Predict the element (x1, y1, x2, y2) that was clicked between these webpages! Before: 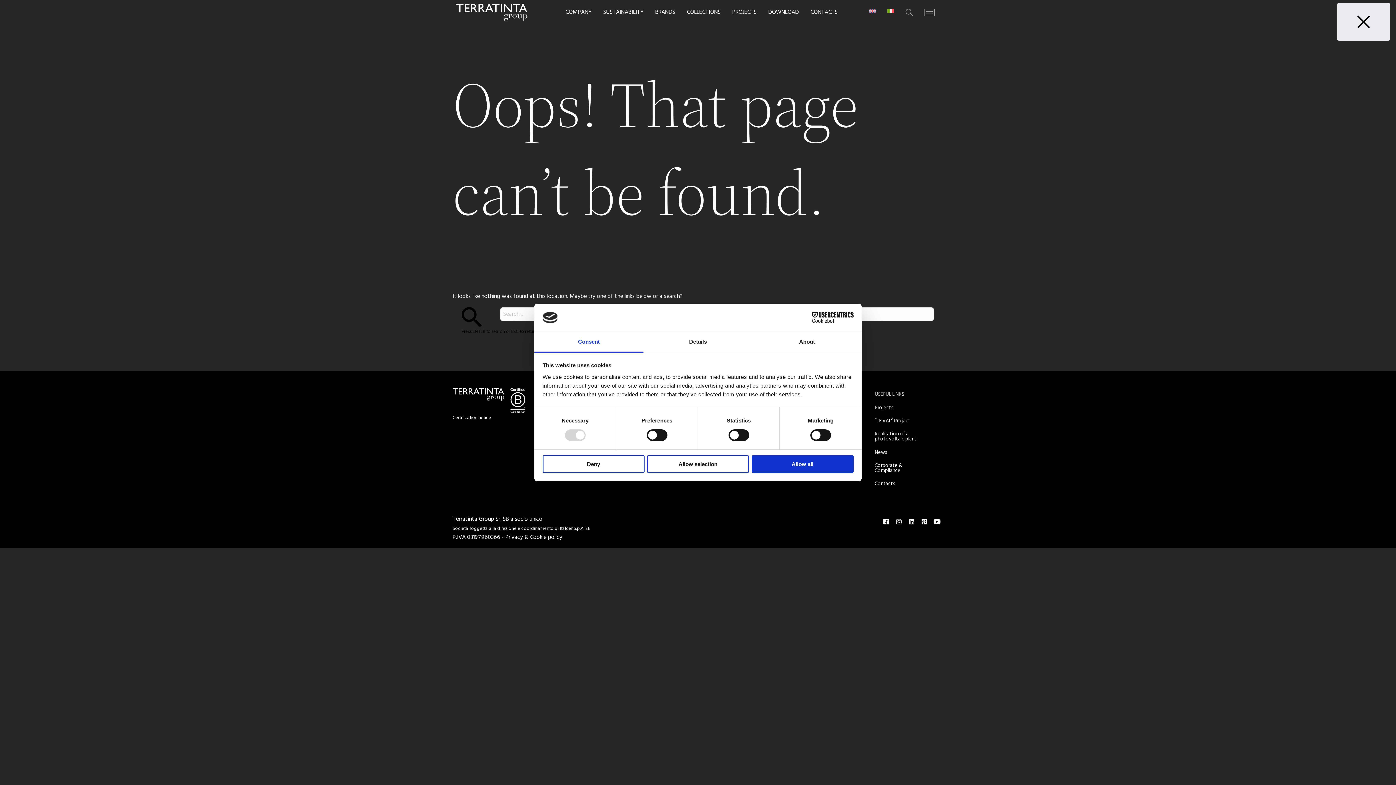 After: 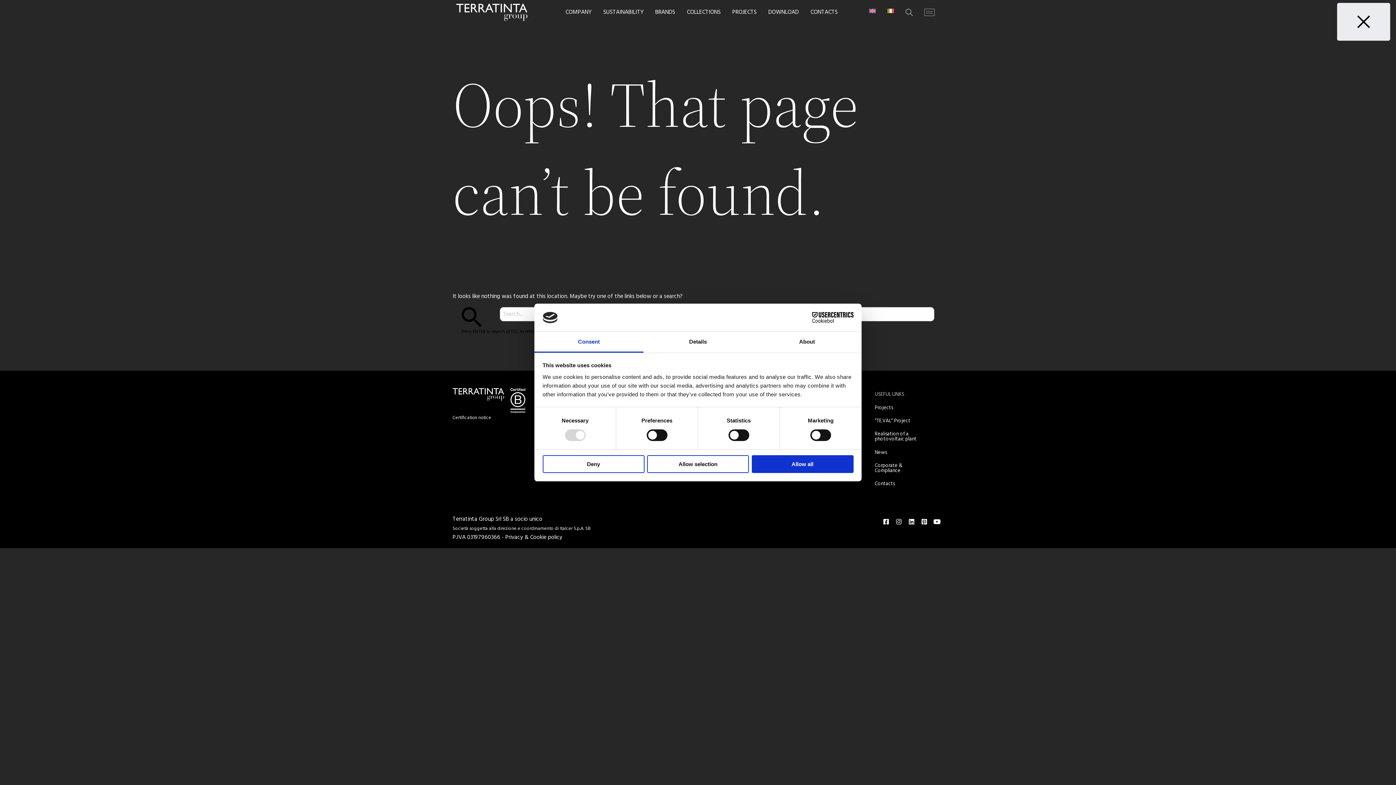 Action: label: Cookiebot - opens in a new window bbox: (790, 312, 853, 323)